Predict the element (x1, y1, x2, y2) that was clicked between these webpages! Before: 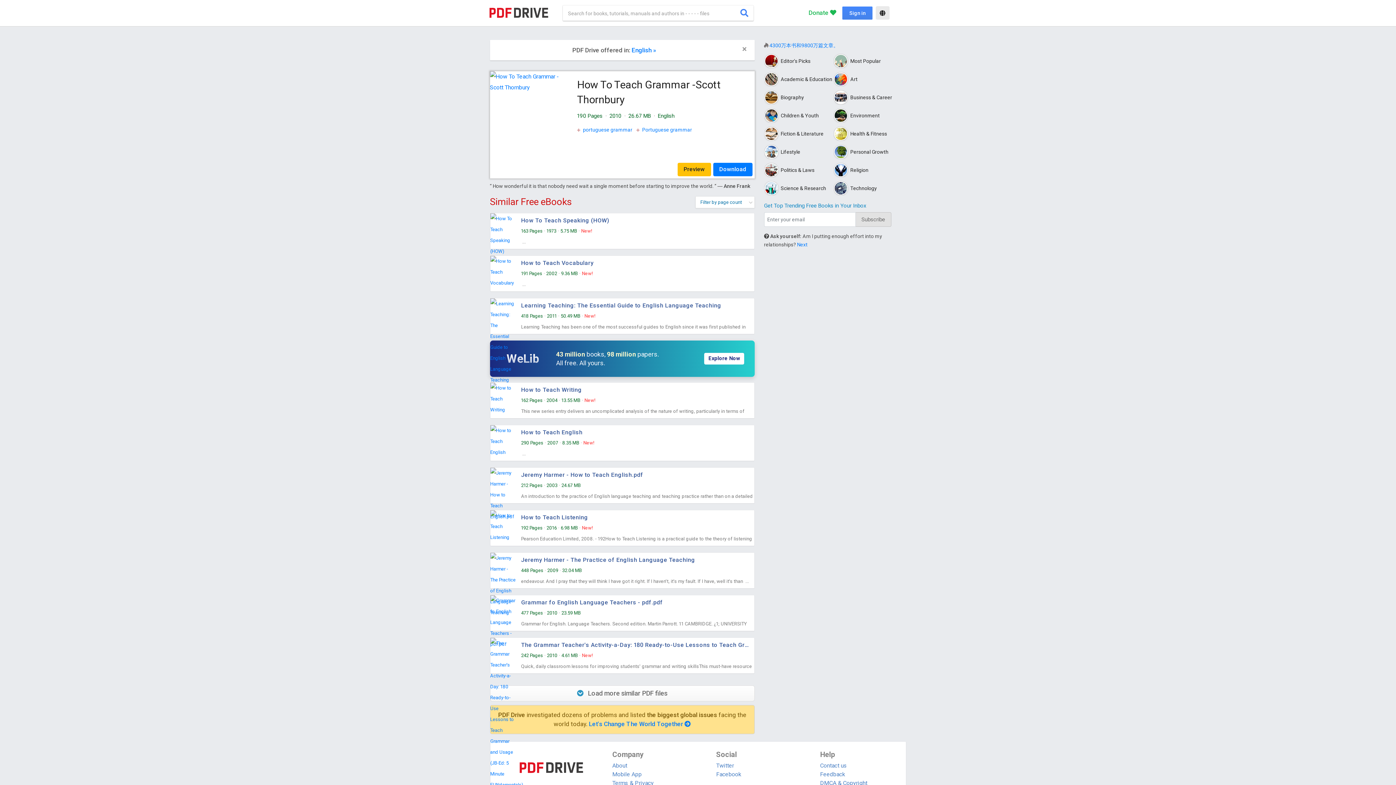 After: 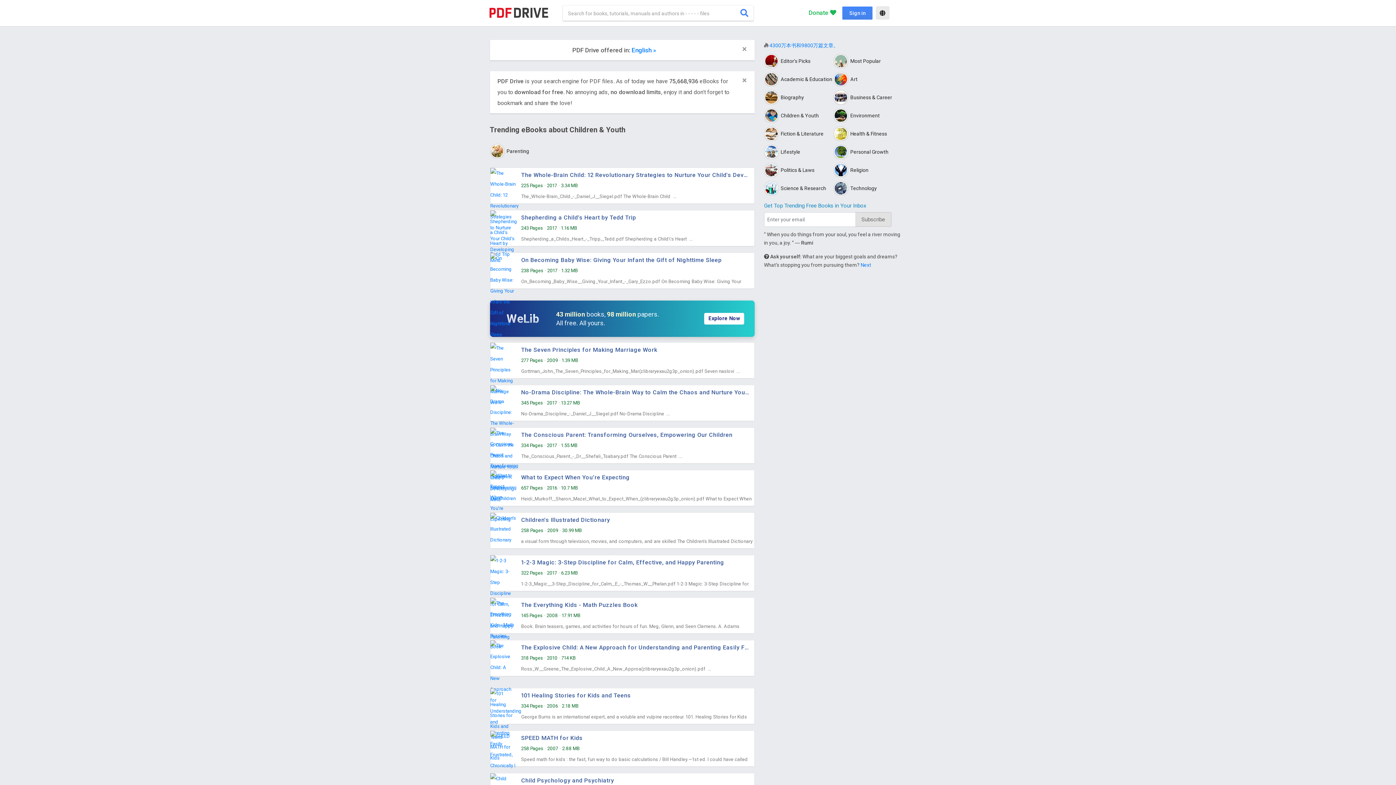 Action: bbox: (764, 108, 833, 122) label:  

Children & Youth